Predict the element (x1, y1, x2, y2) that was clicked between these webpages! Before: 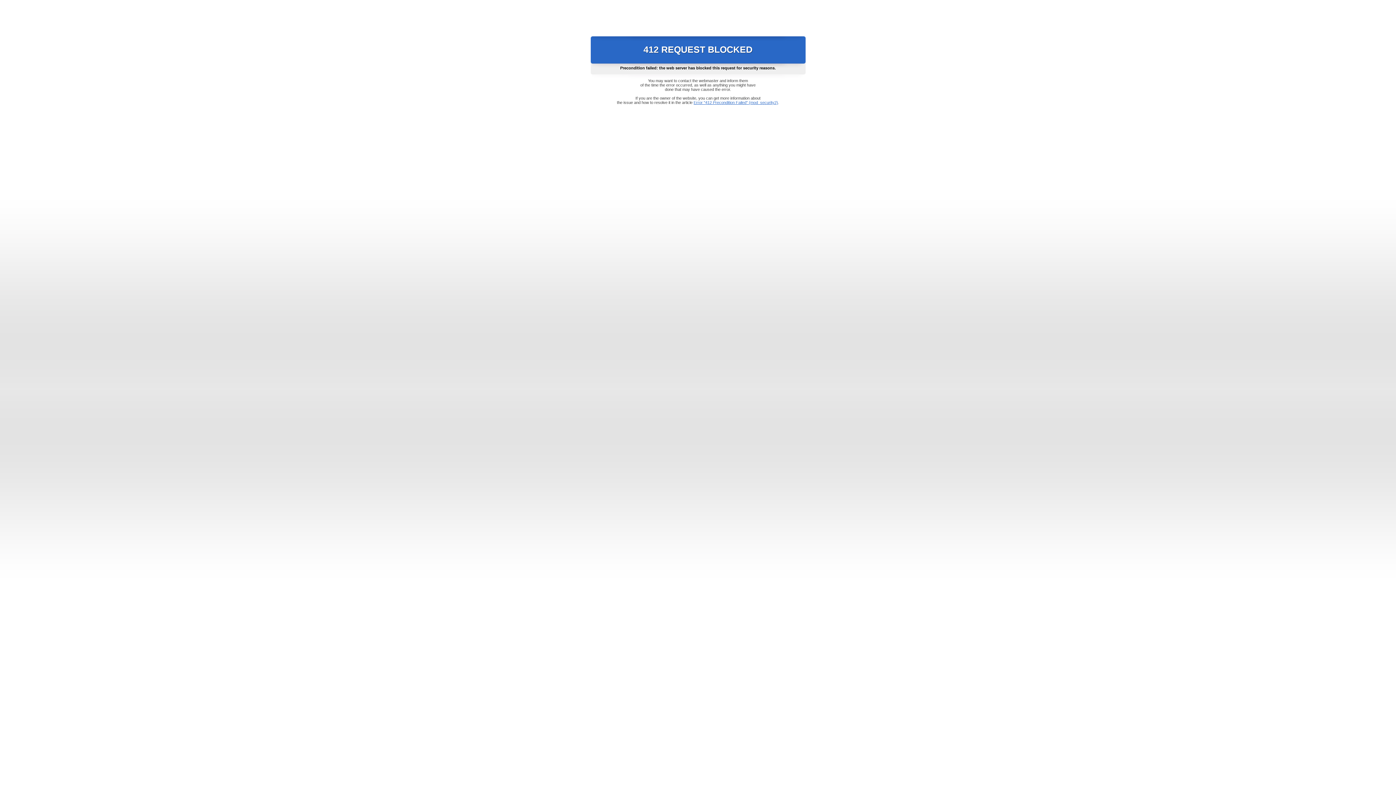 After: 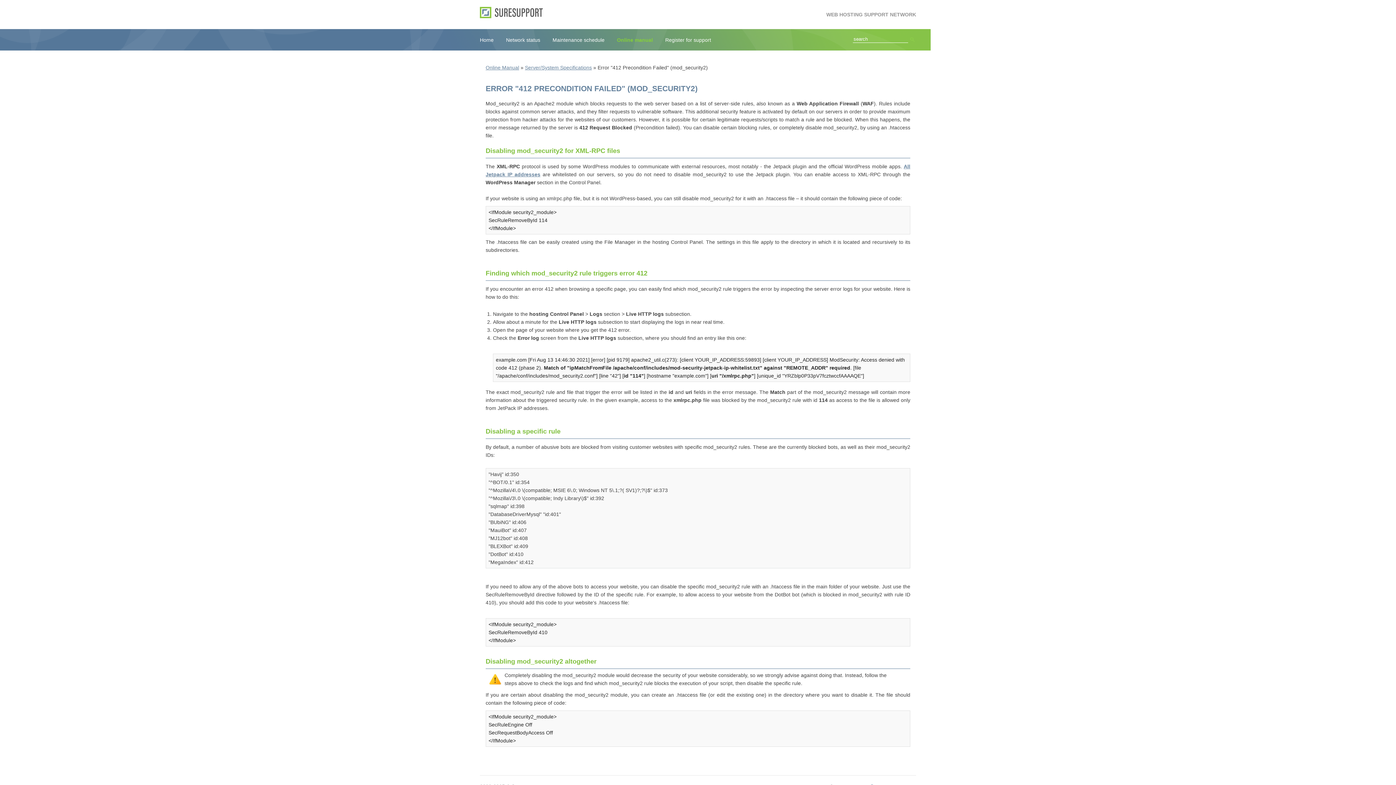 Action: label: Error "412 Precondition Failed" (mod_security2) bbox: (693, 100, 778, 104)